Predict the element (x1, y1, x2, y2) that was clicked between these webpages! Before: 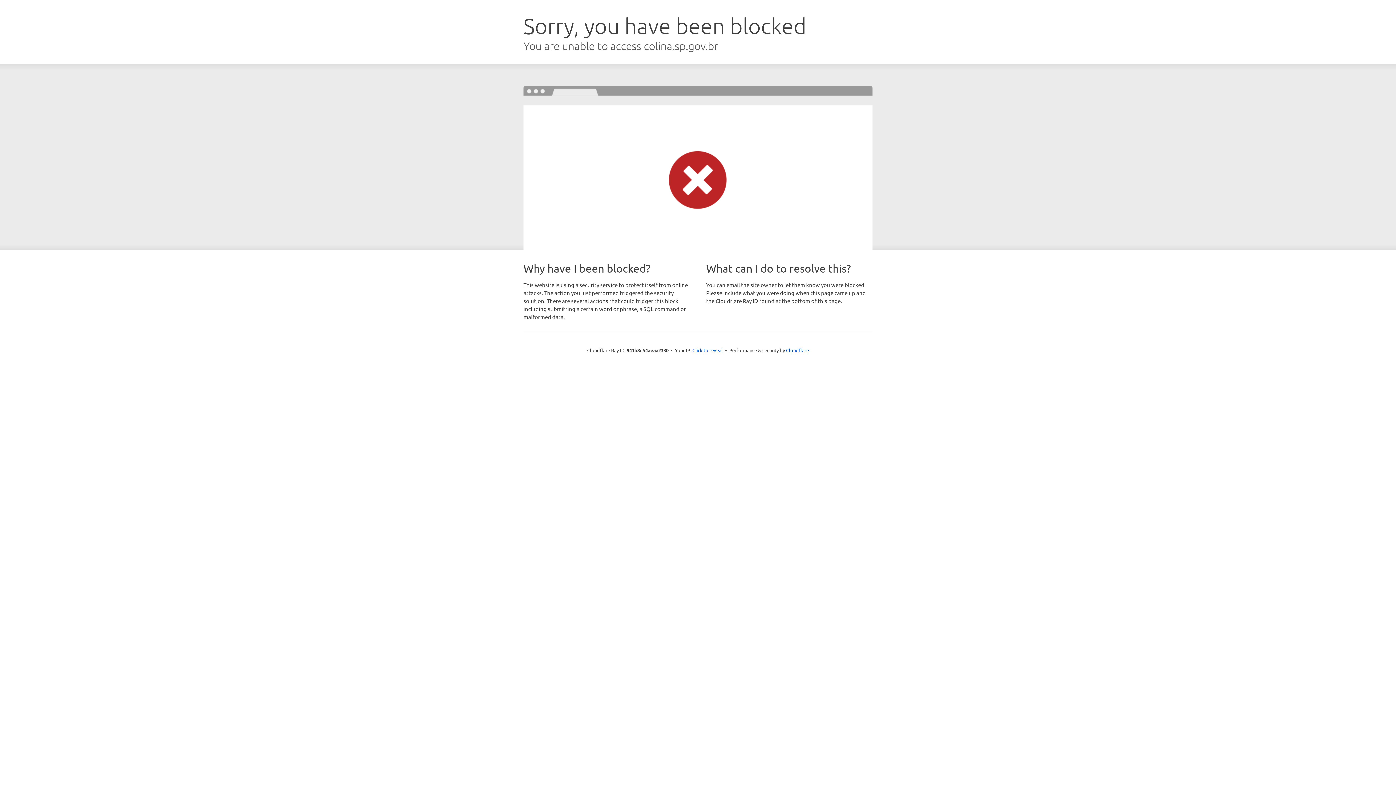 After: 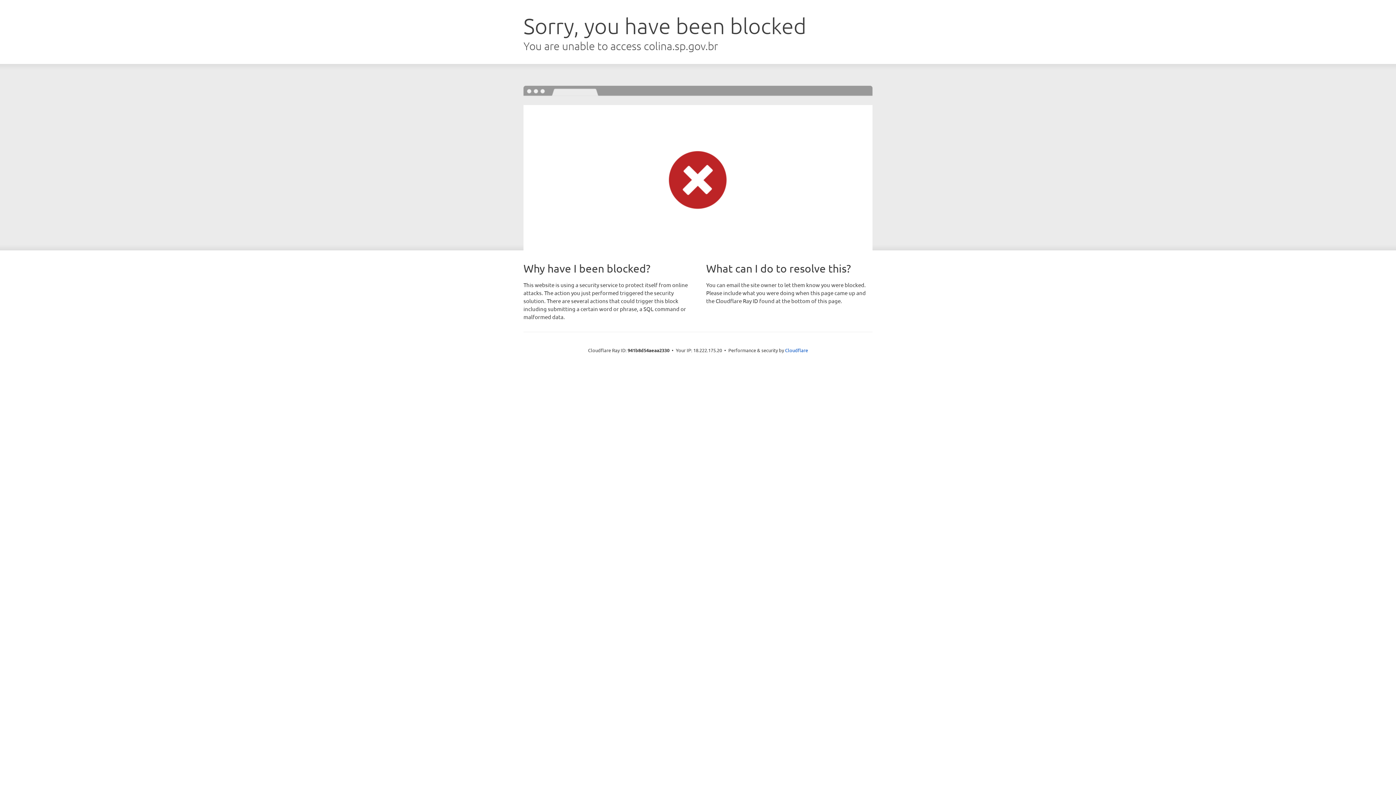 Action: label: Click to reveal bbox: (692, 346, 723, 353)